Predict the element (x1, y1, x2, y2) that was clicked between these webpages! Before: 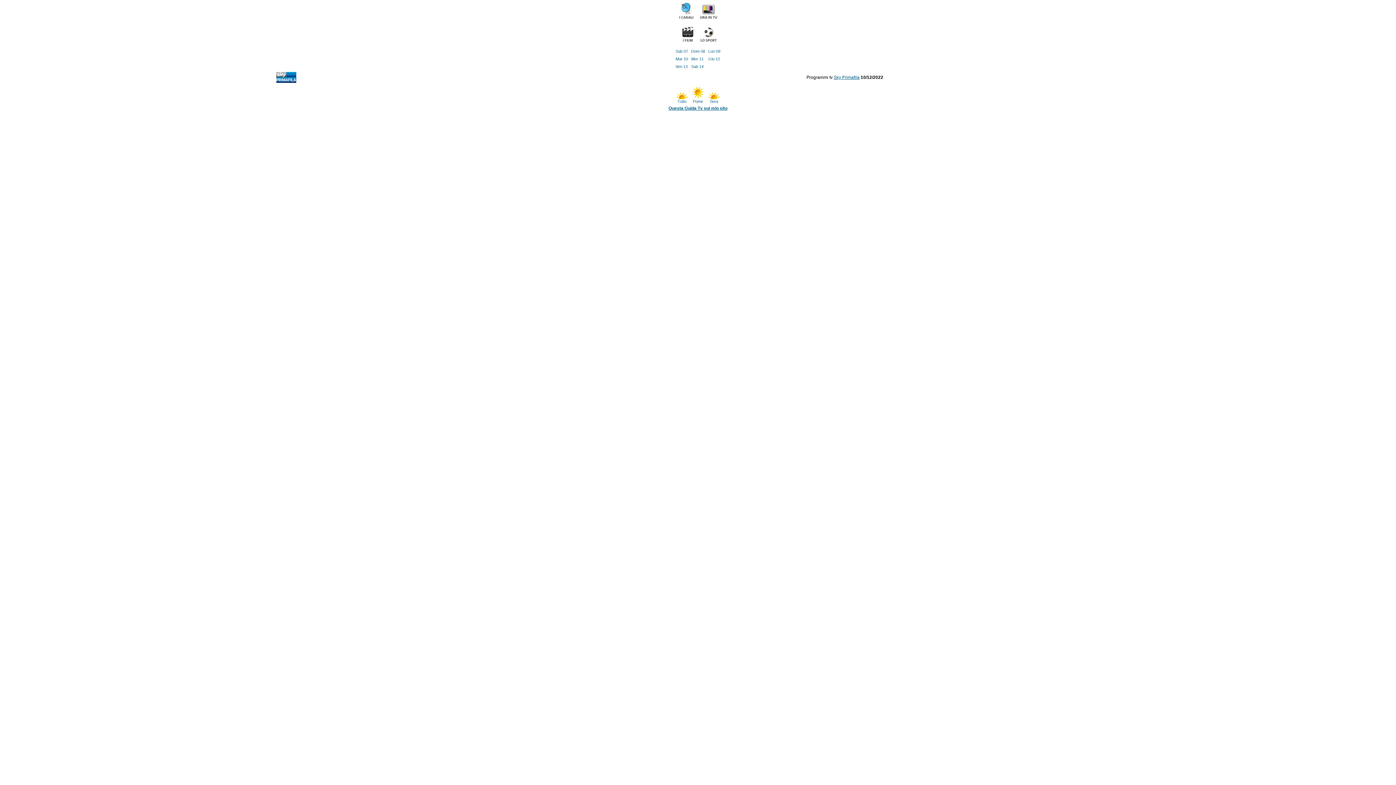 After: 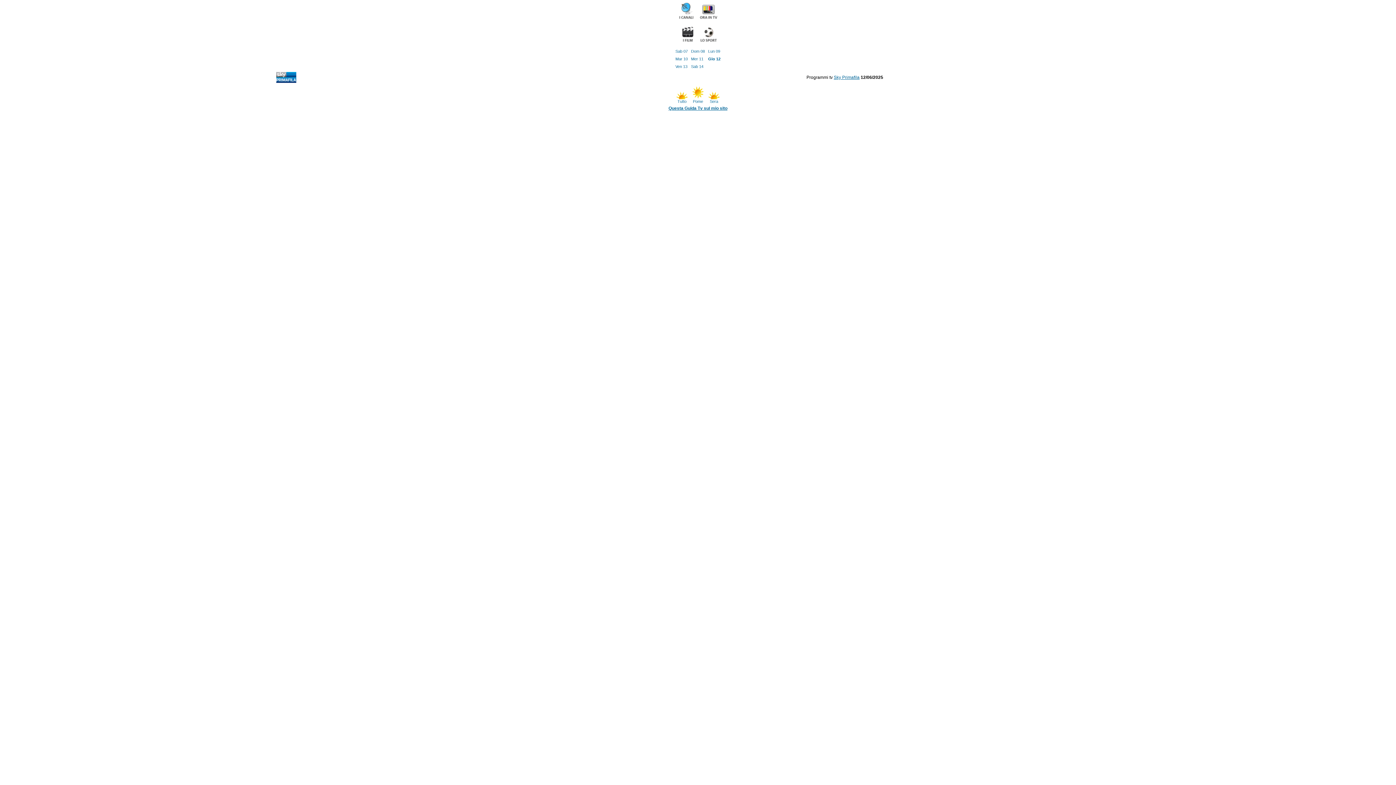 Action: label: Gio 12 bbox: (708, 56, 720, 61)